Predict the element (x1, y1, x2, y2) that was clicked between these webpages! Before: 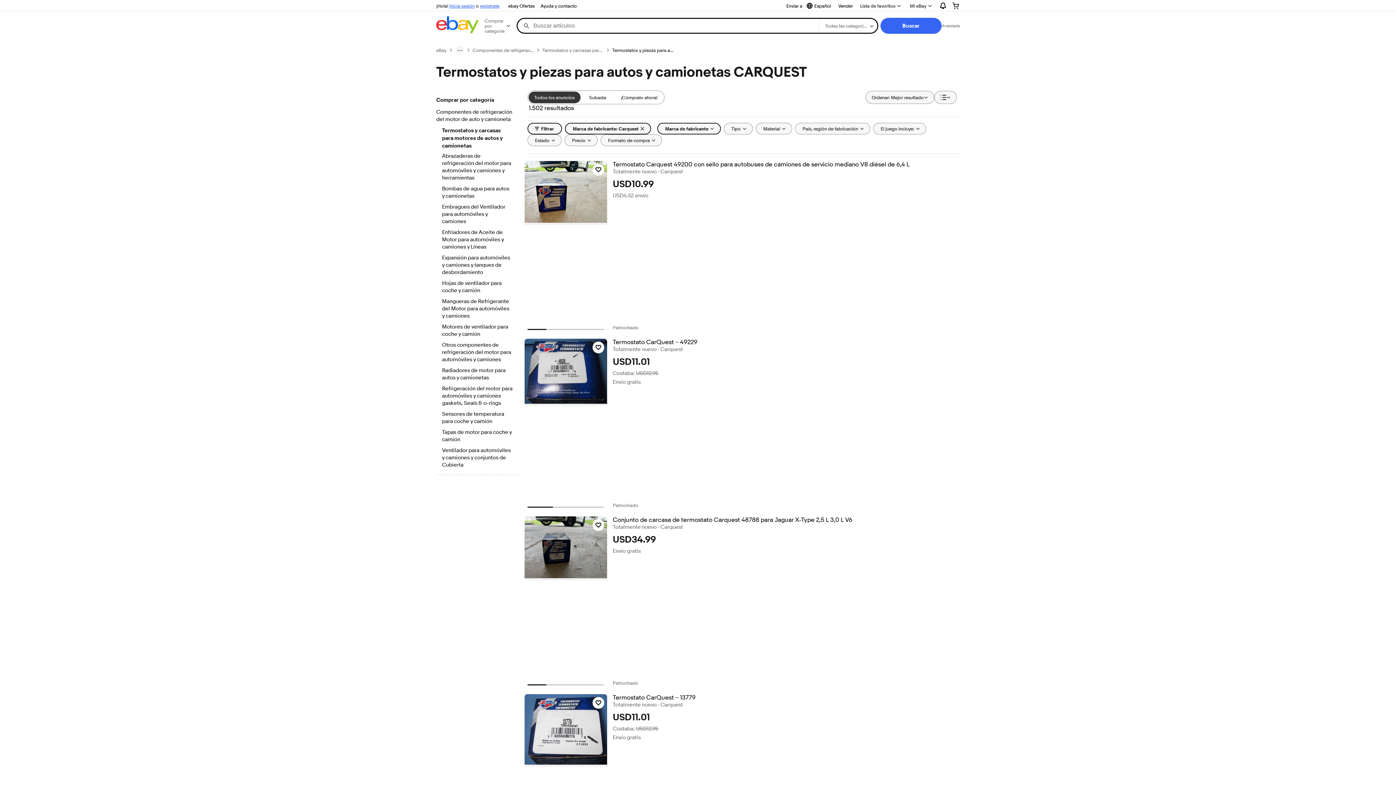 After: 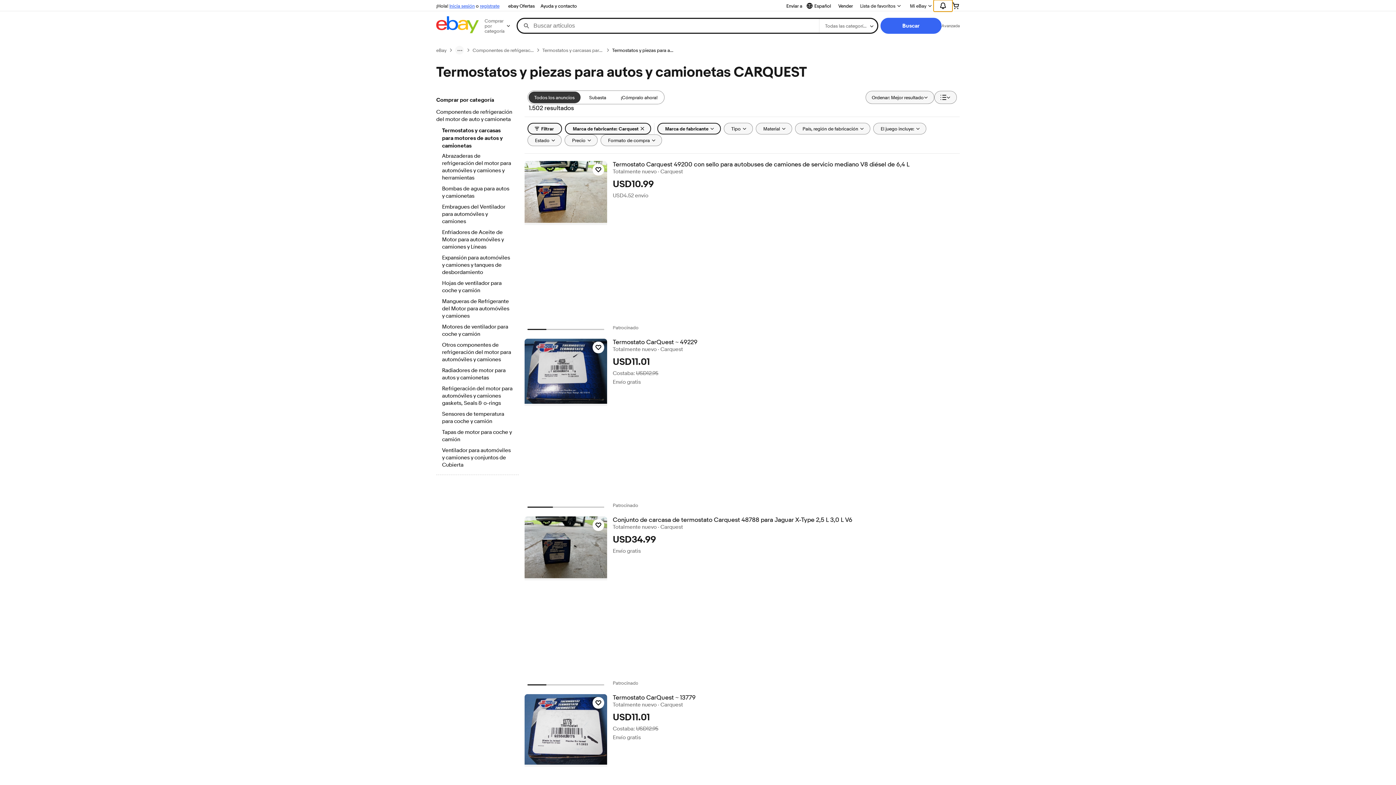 Action: label: Expandir Notificaciones bbox: (933, 0, 952, 11)